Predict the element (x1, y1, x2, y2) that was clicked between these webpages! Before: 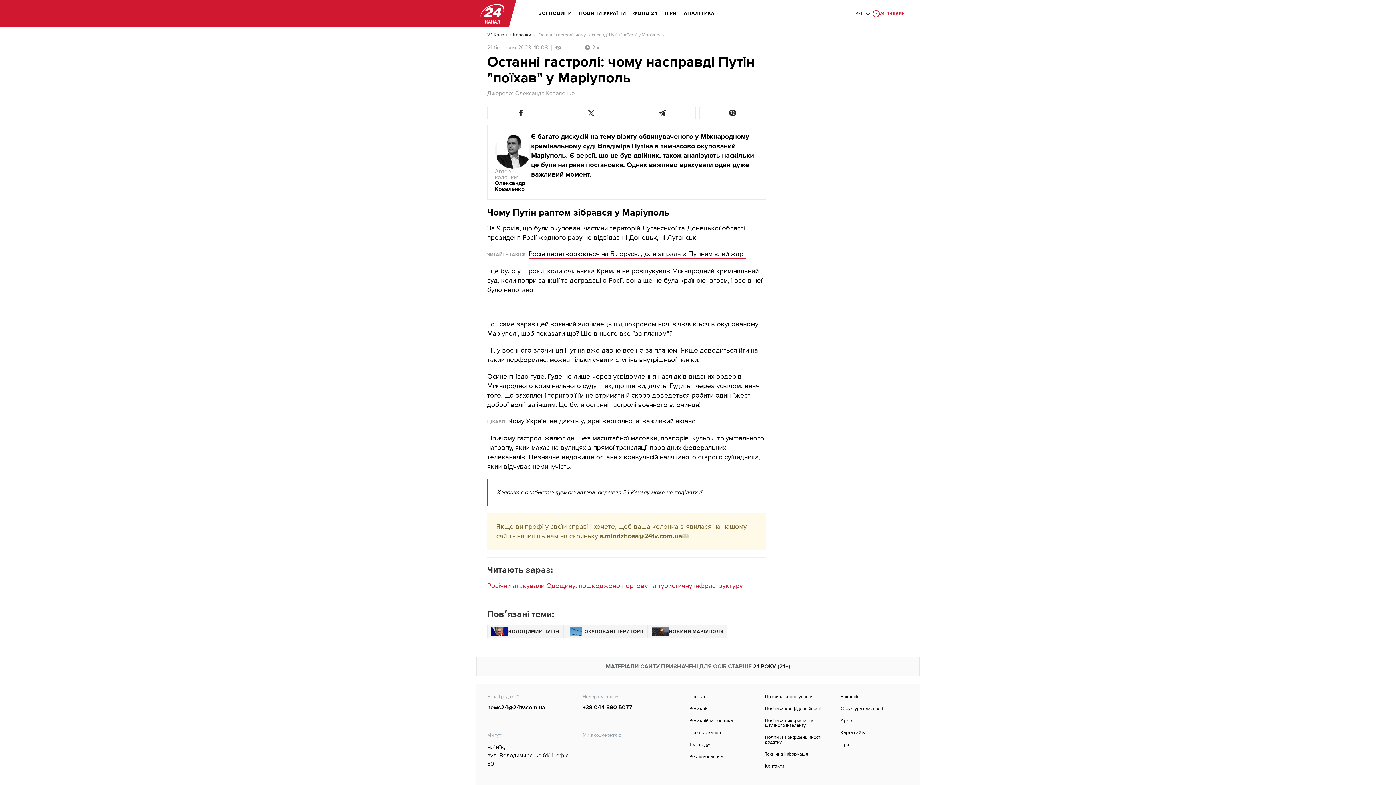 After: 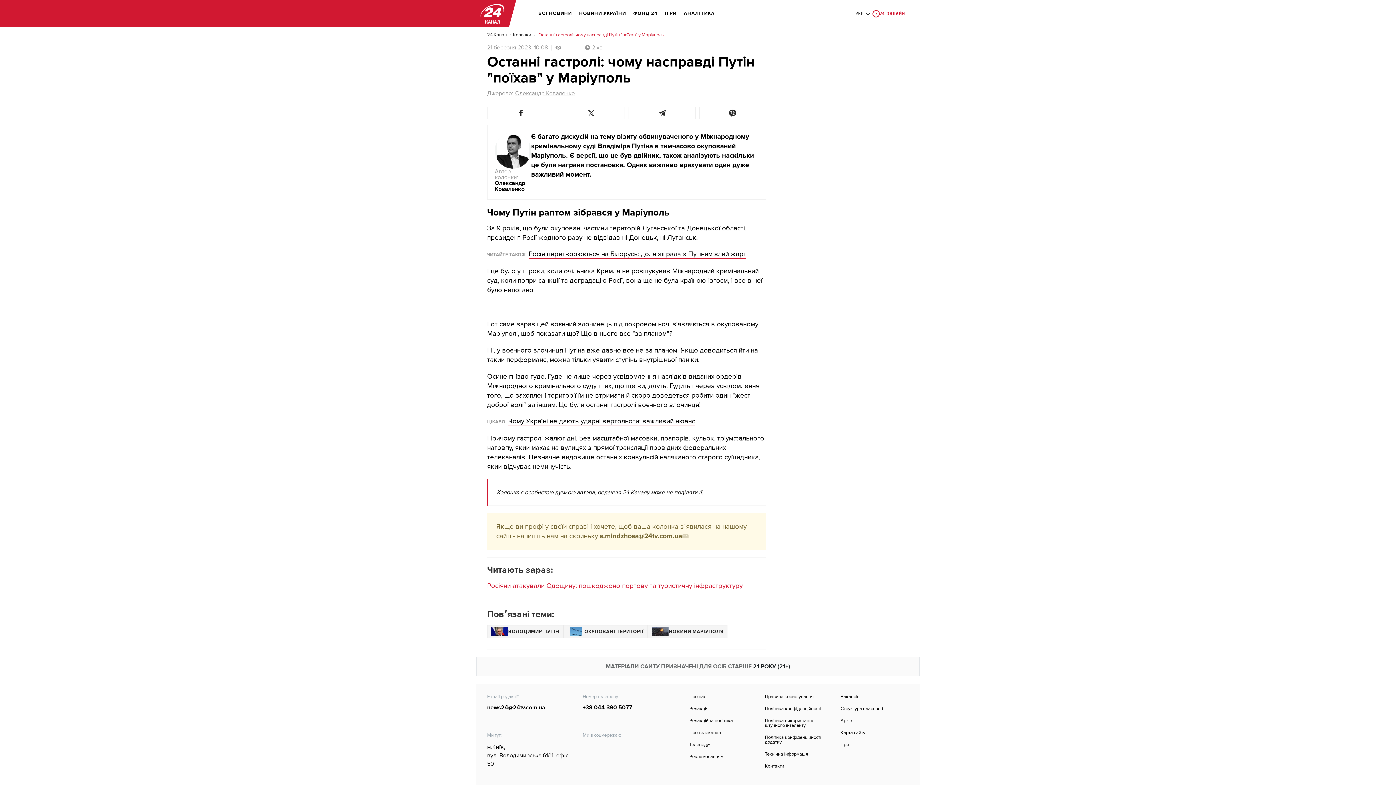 Action: label:  Останні гастролі: чому насправді Путін "поїхав" у Маріуполь  bbox: (537, 32, 665, 37)